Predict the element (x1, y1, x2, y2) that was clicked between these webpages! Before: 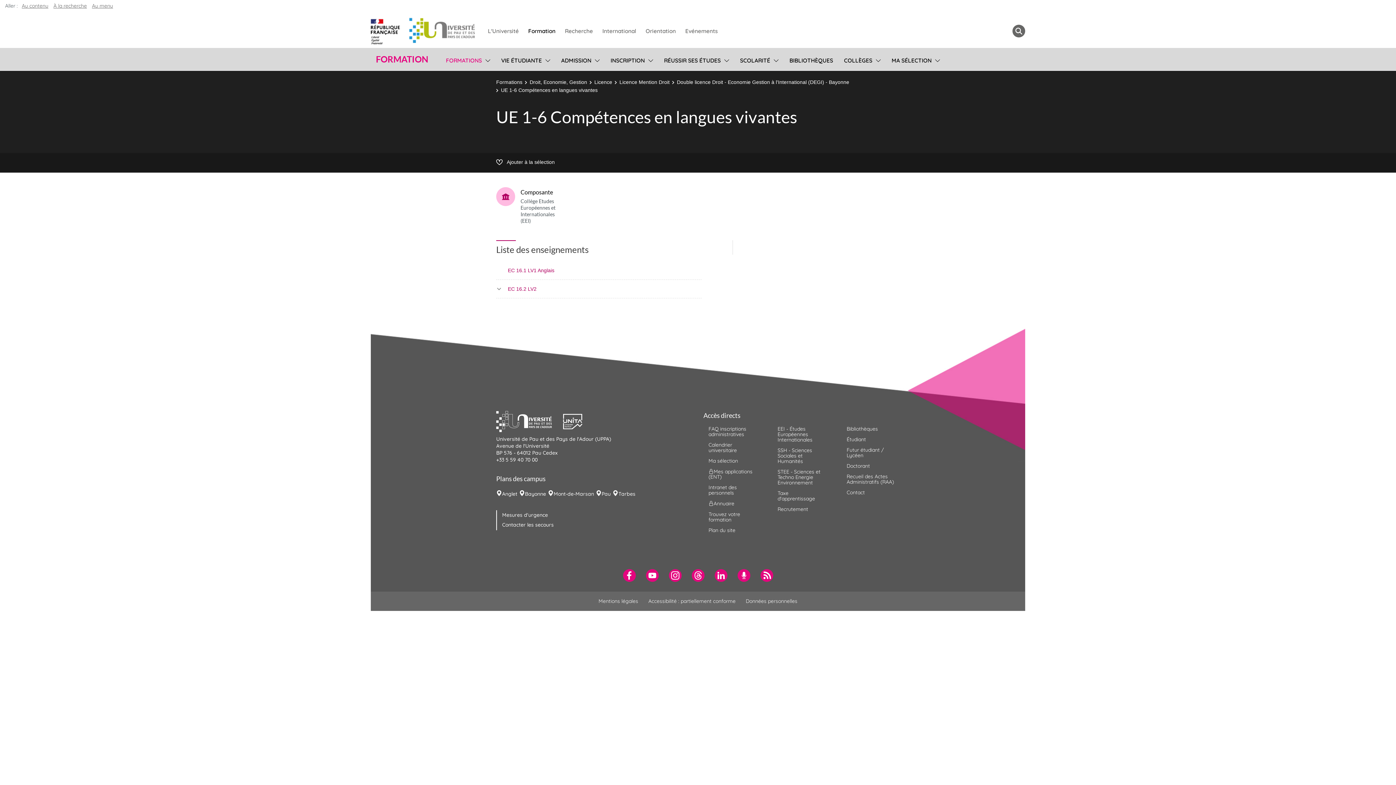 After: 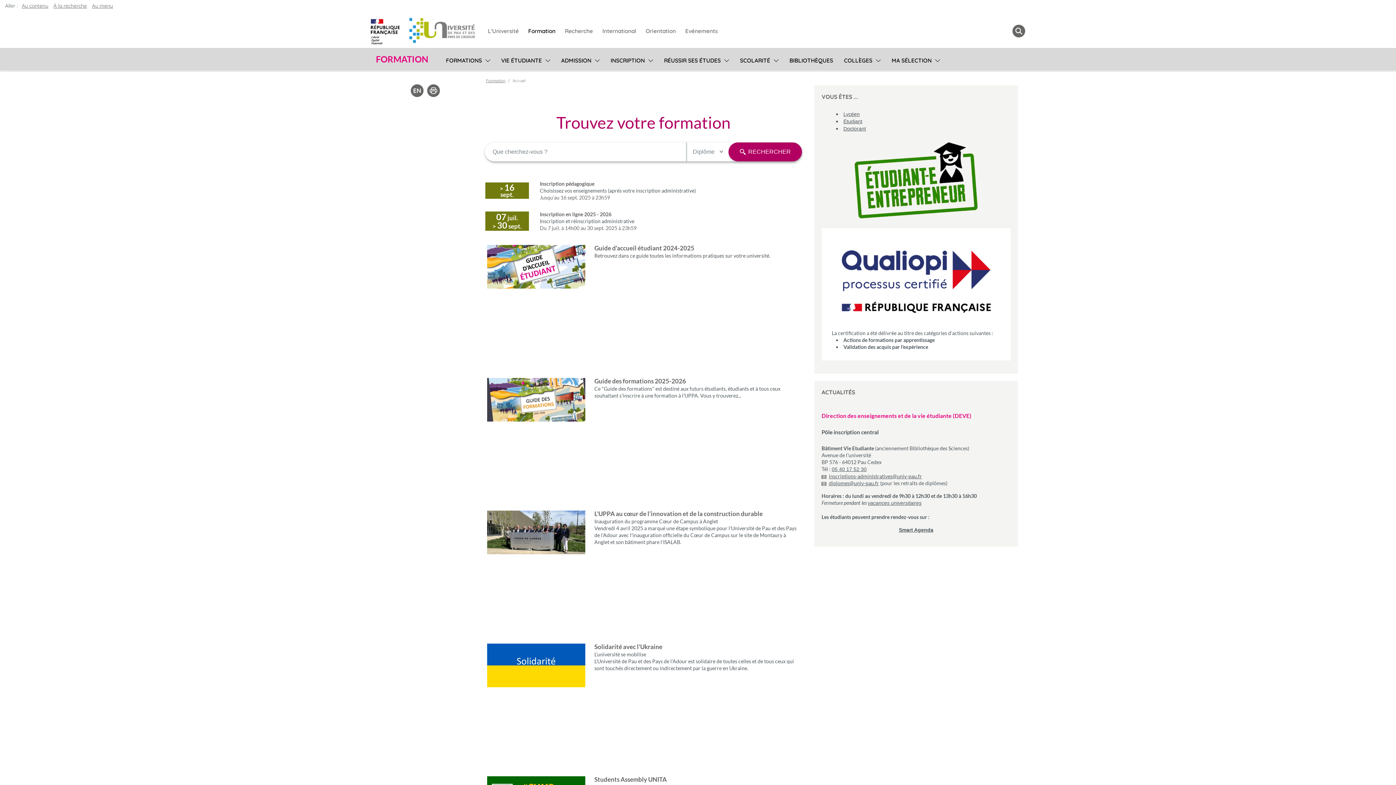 Action: bbox: (376, 50, 428, 67) label: FORMATION